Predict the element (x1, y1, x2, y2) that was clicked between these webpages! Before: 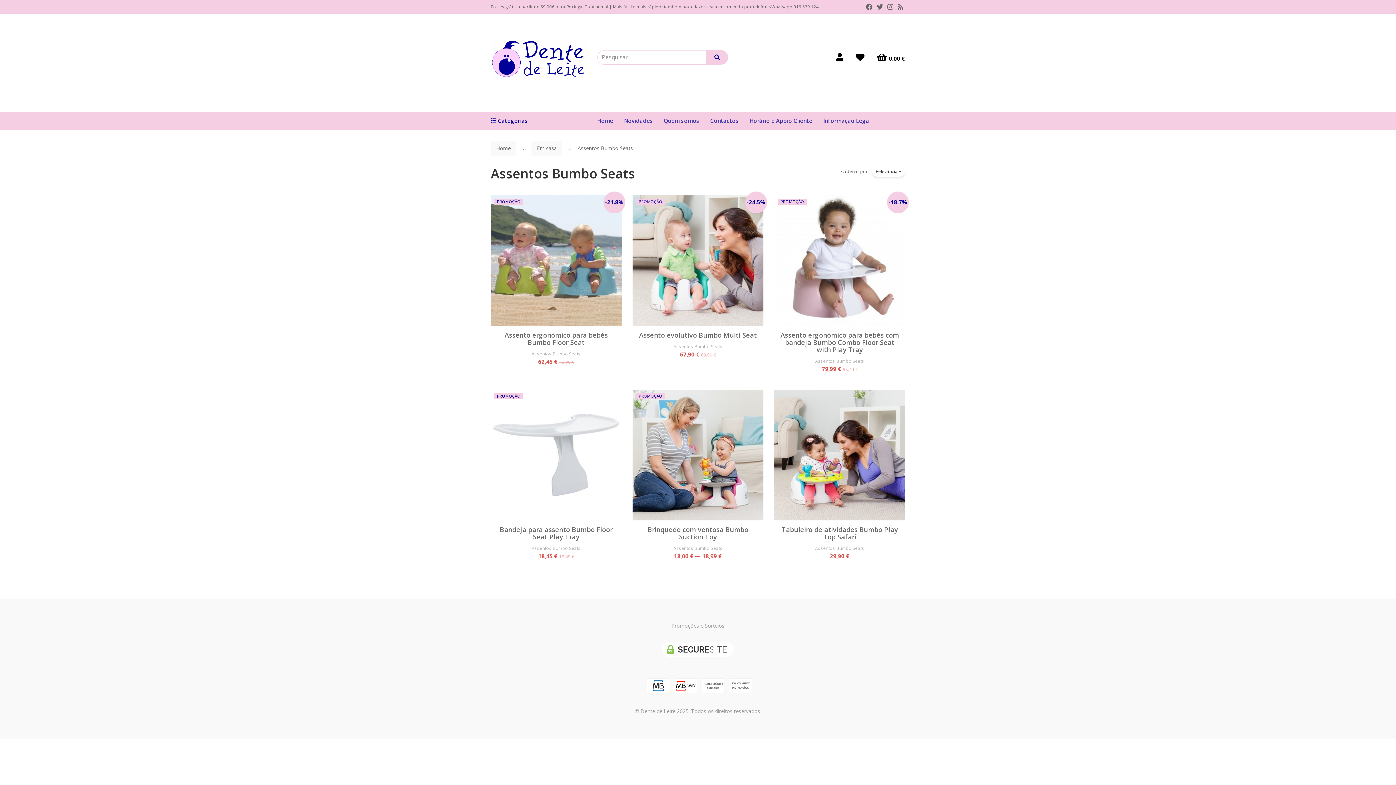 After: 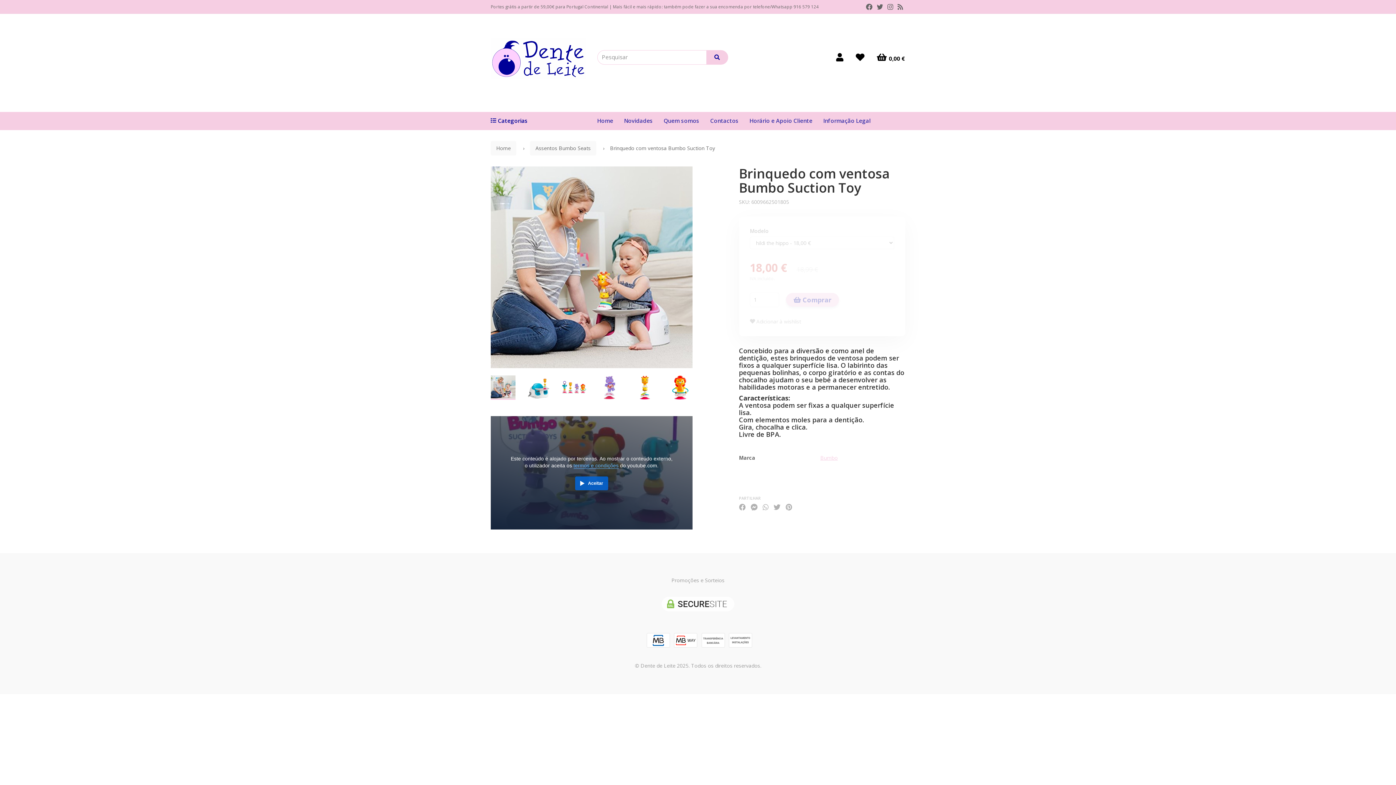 Action: bbox: (632, 389, 763, 520) label: PROMOÇÃO